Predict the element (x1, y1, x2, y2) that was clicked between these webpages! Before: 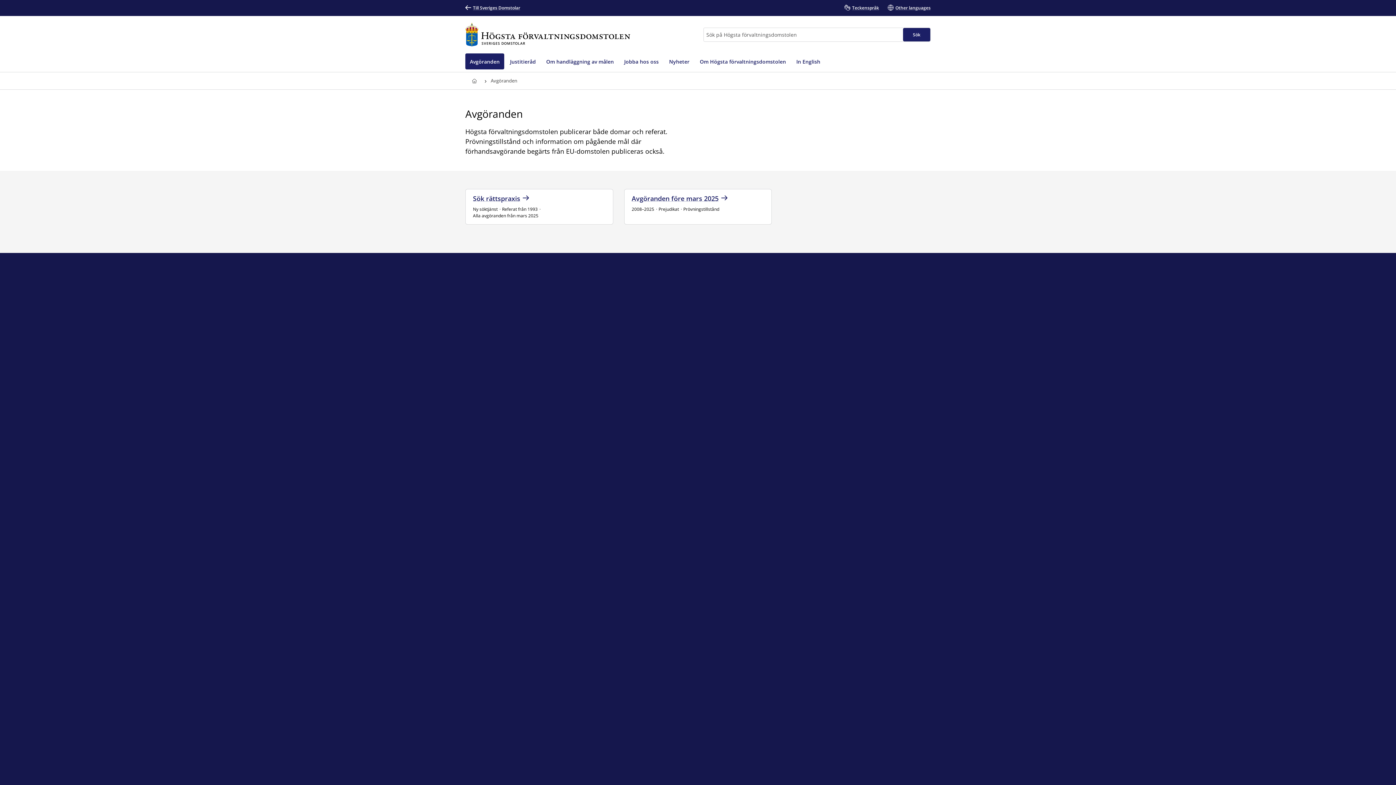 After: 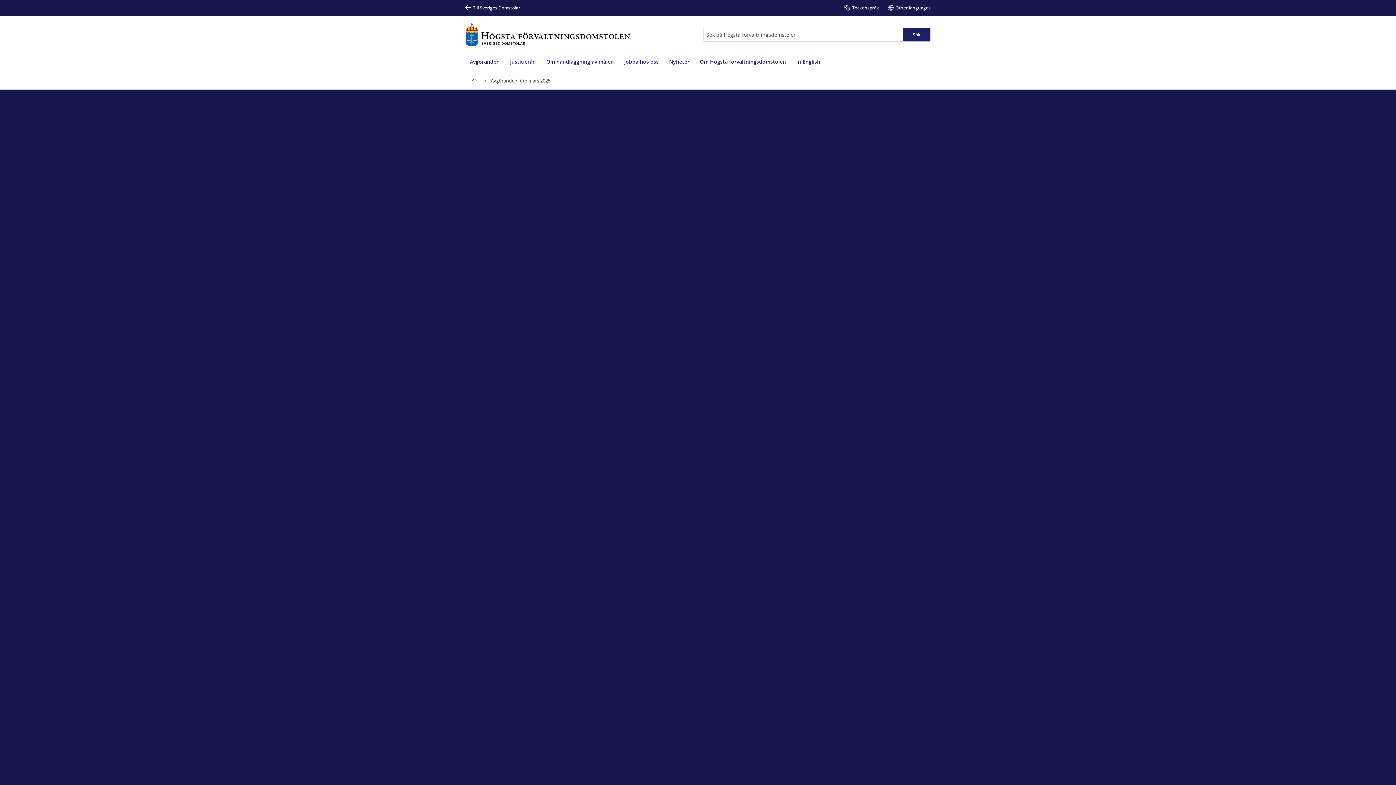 Action: bbox: (631, 193, 727, 203) label: Avgöranden före mars 2025